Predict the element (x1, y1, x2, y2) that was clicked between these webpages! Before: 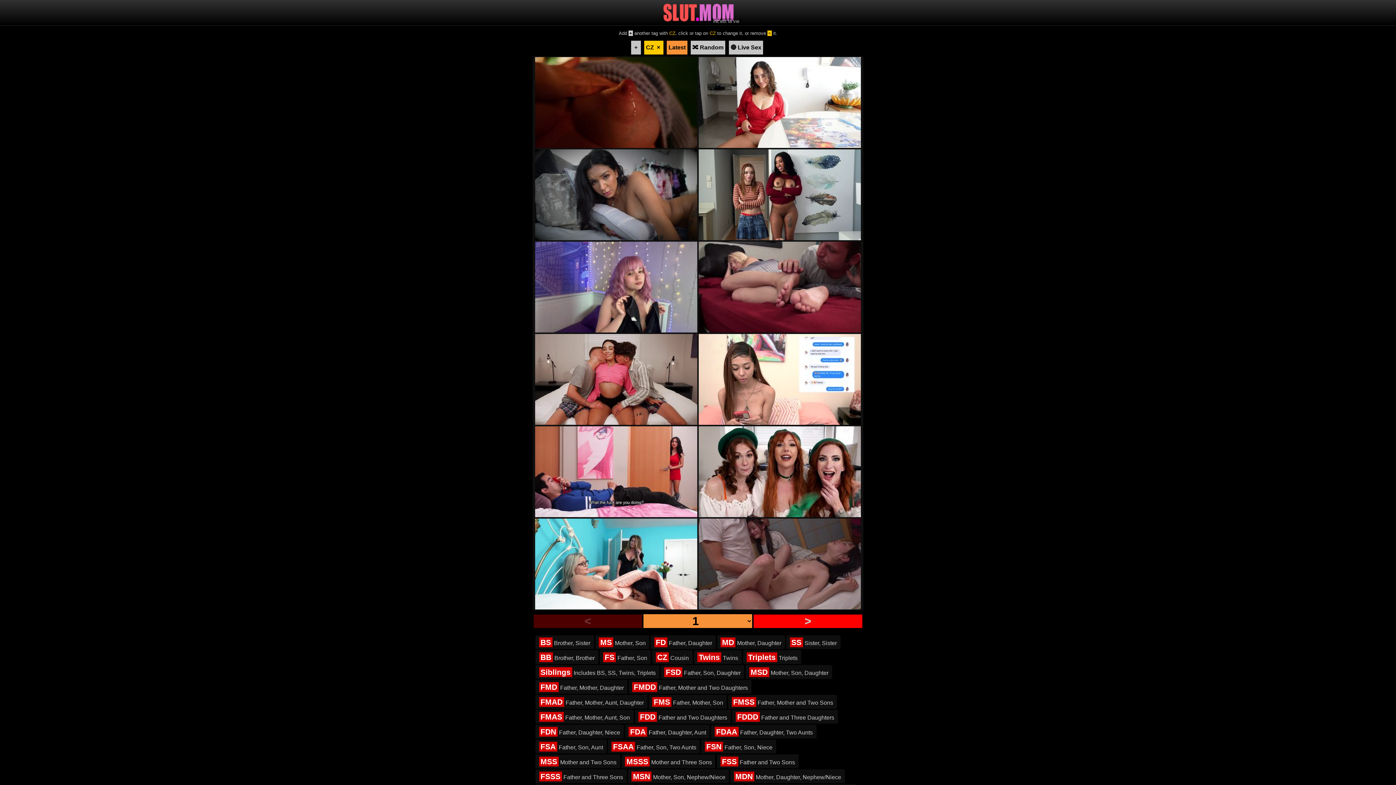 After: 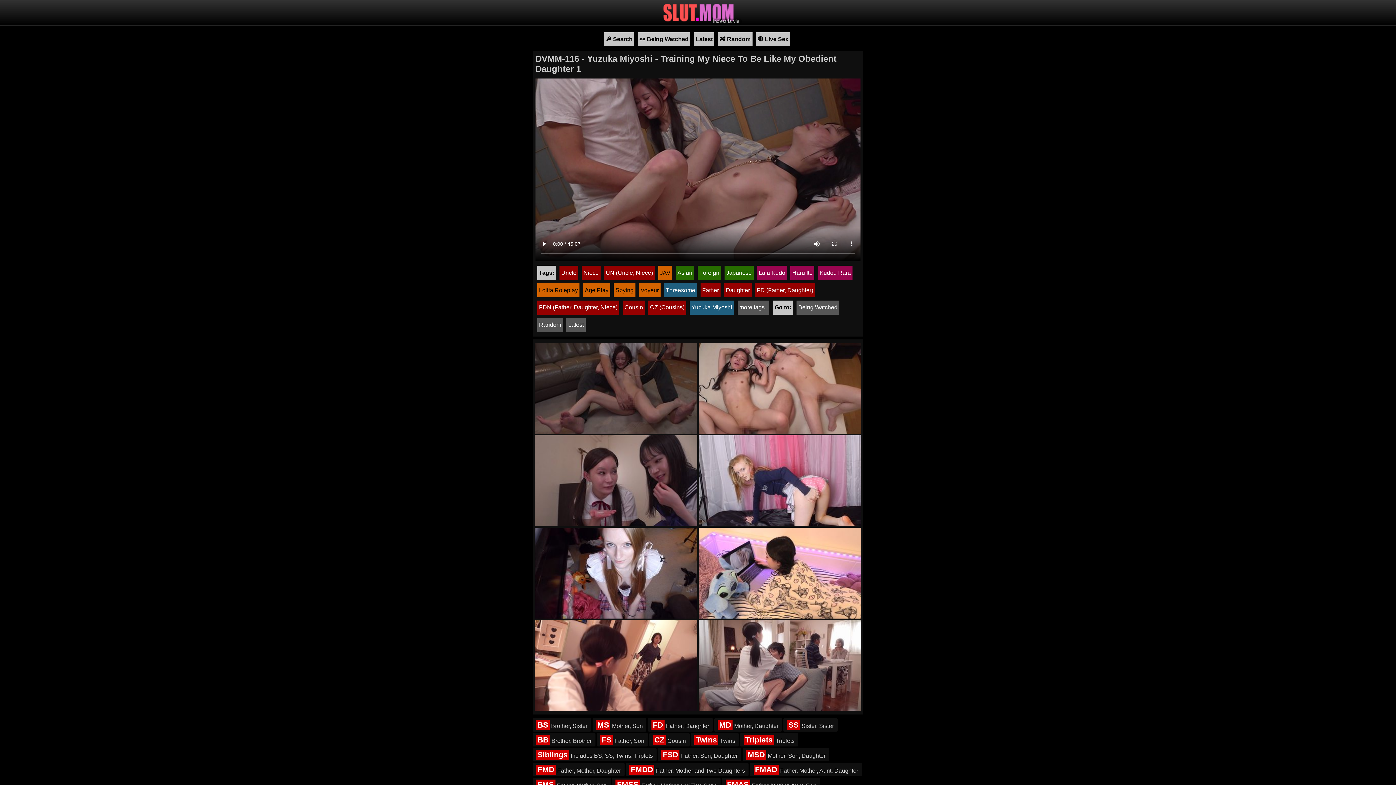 Action: bbox: (698, 605, 861, 611) label: DVMM-116 - Yuzuka Miyoshi - Training My Niece To Be Like My Obedient Daughter 1